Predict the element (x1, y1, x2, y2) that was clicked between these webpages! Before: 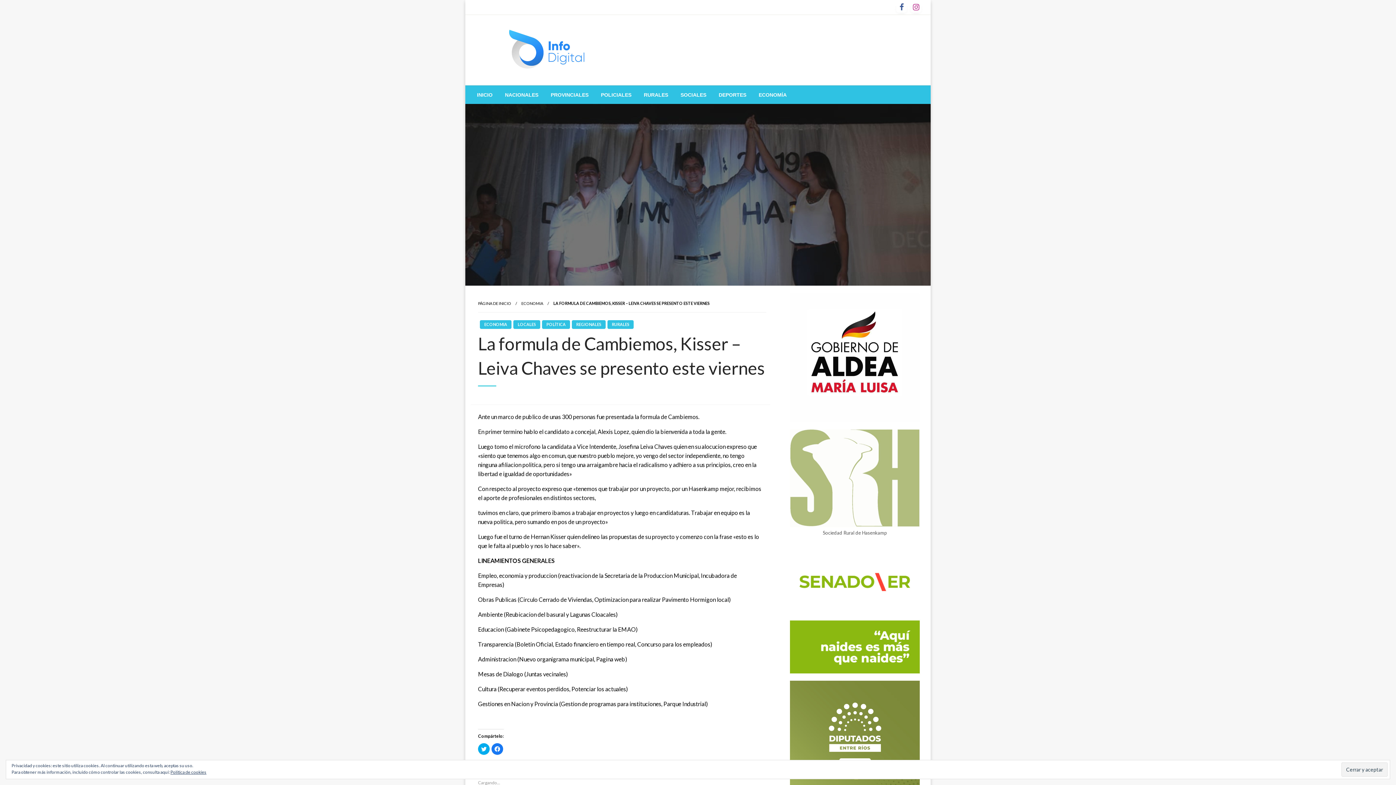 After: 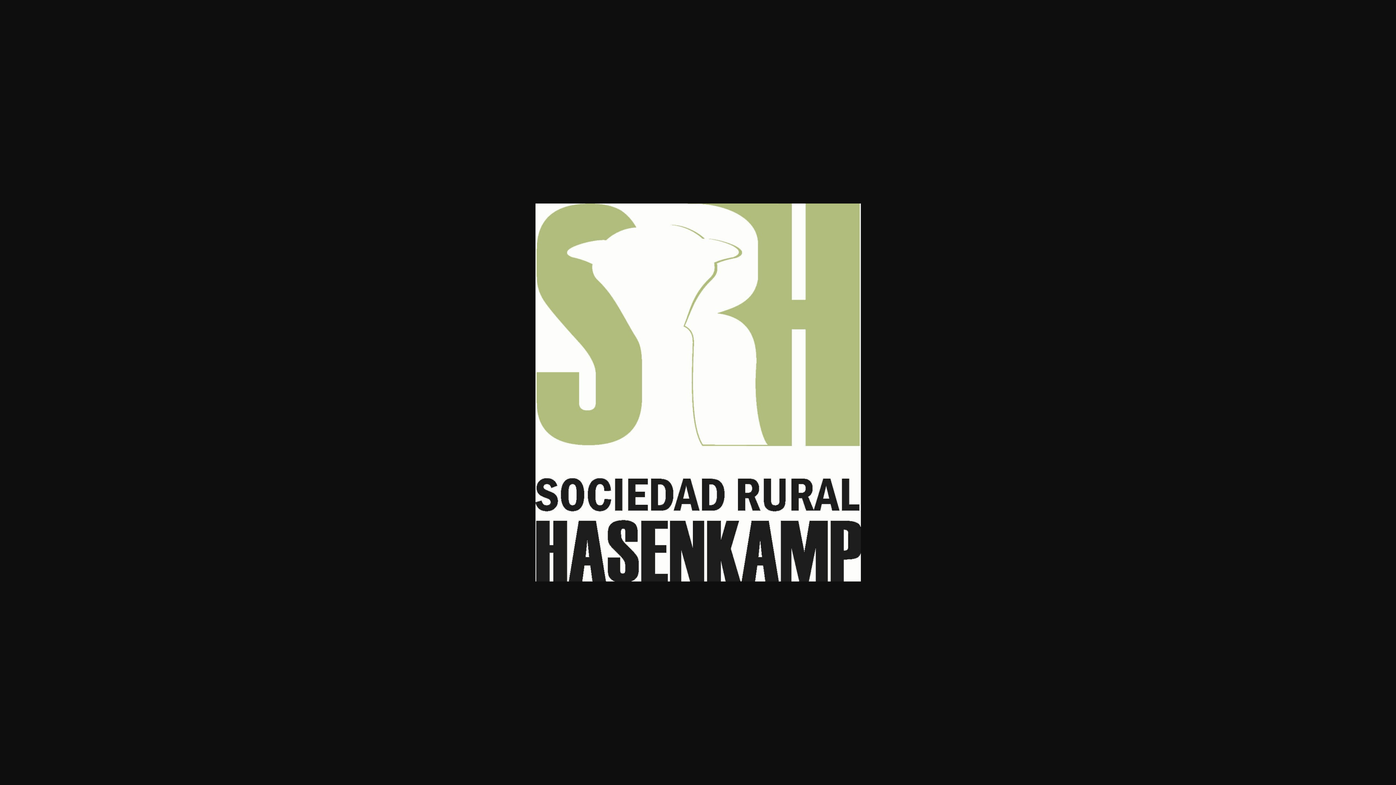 Action: bbox: (790, 519, 920, 526)